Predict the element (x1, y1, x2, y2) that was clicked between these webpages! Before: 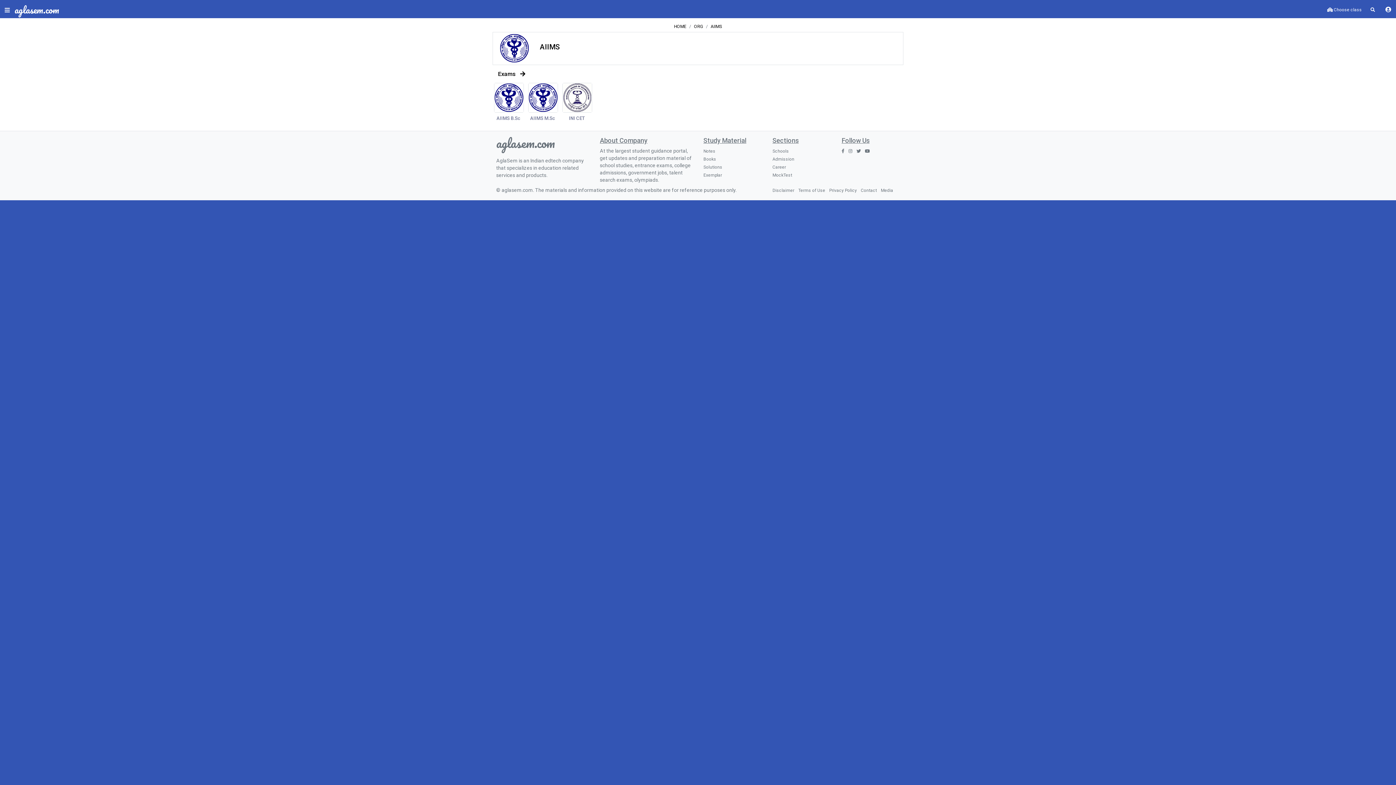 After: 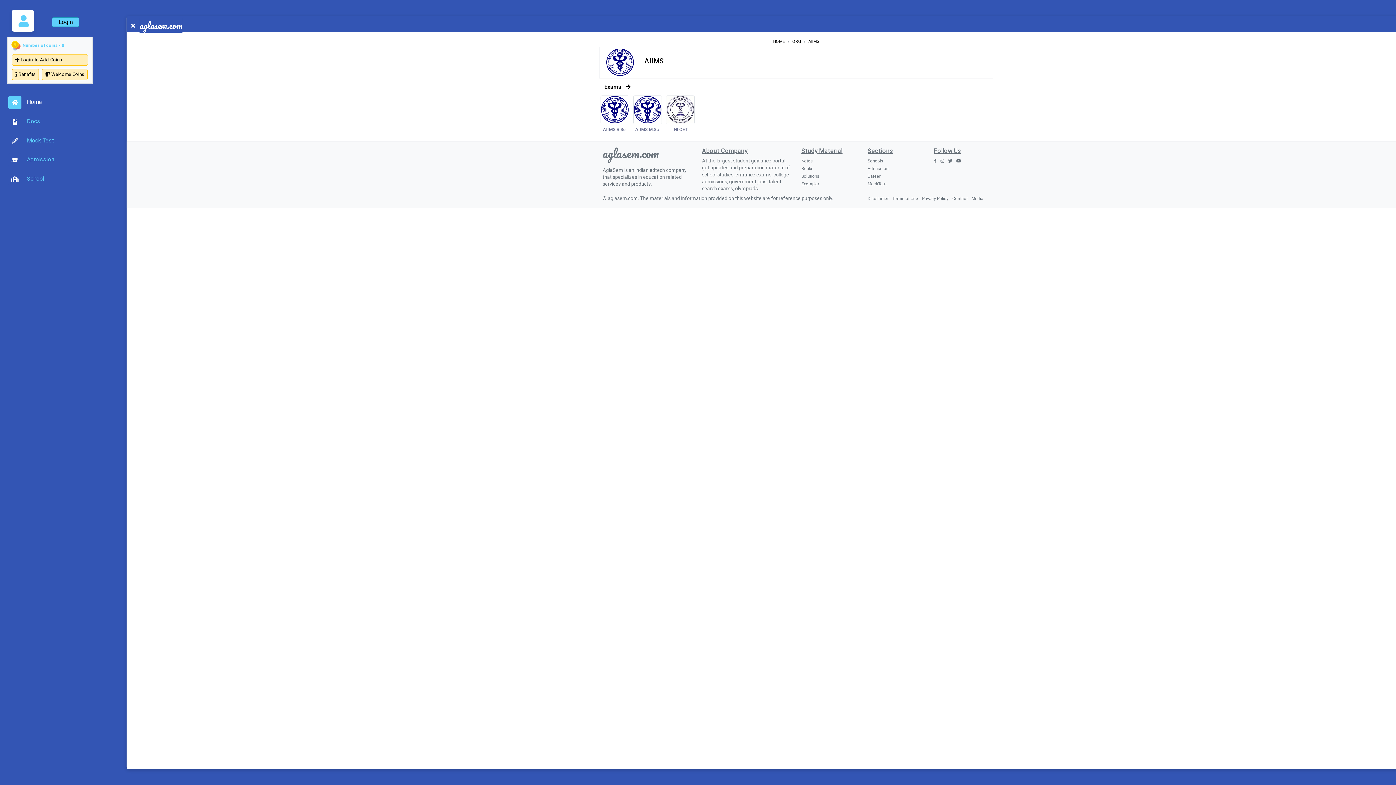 Action: bbox: (0, 2, 14, 16)